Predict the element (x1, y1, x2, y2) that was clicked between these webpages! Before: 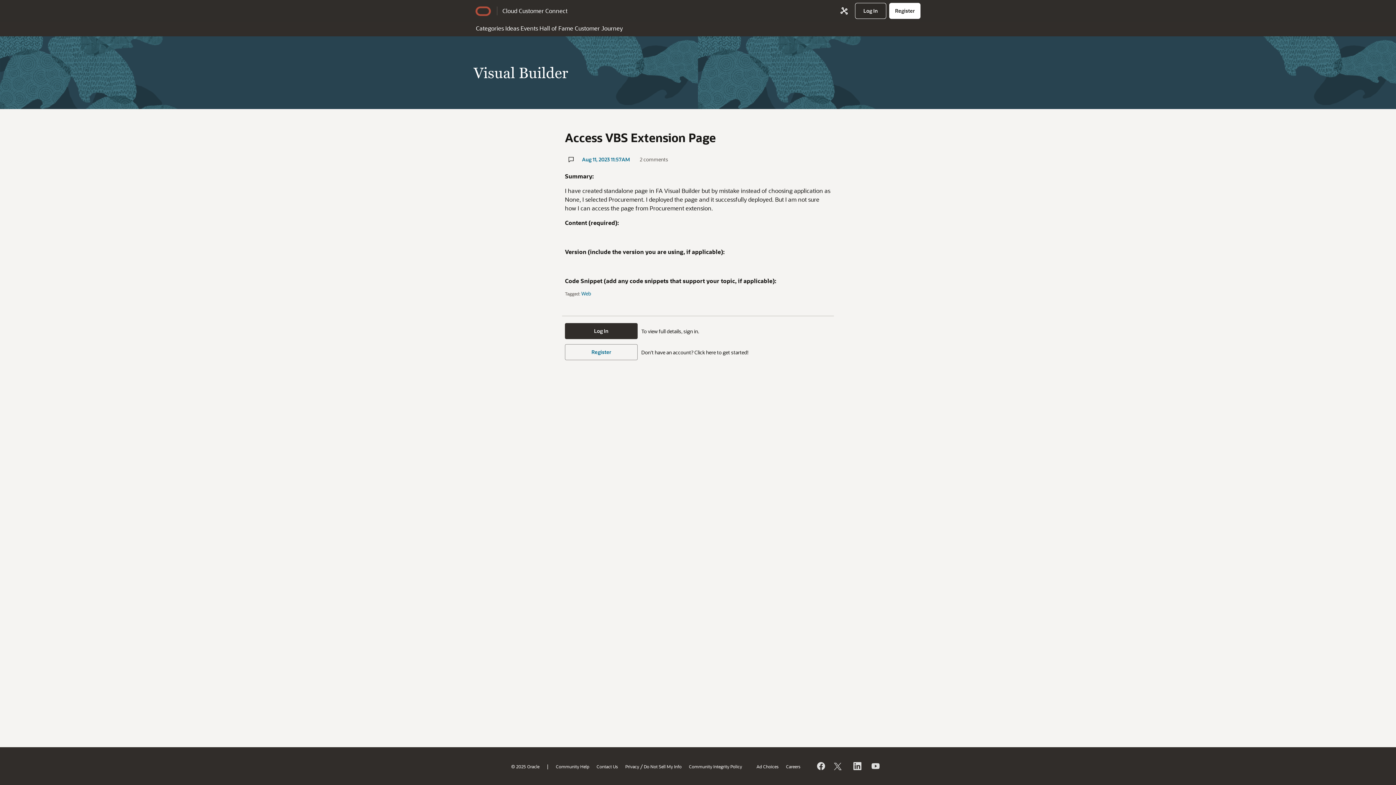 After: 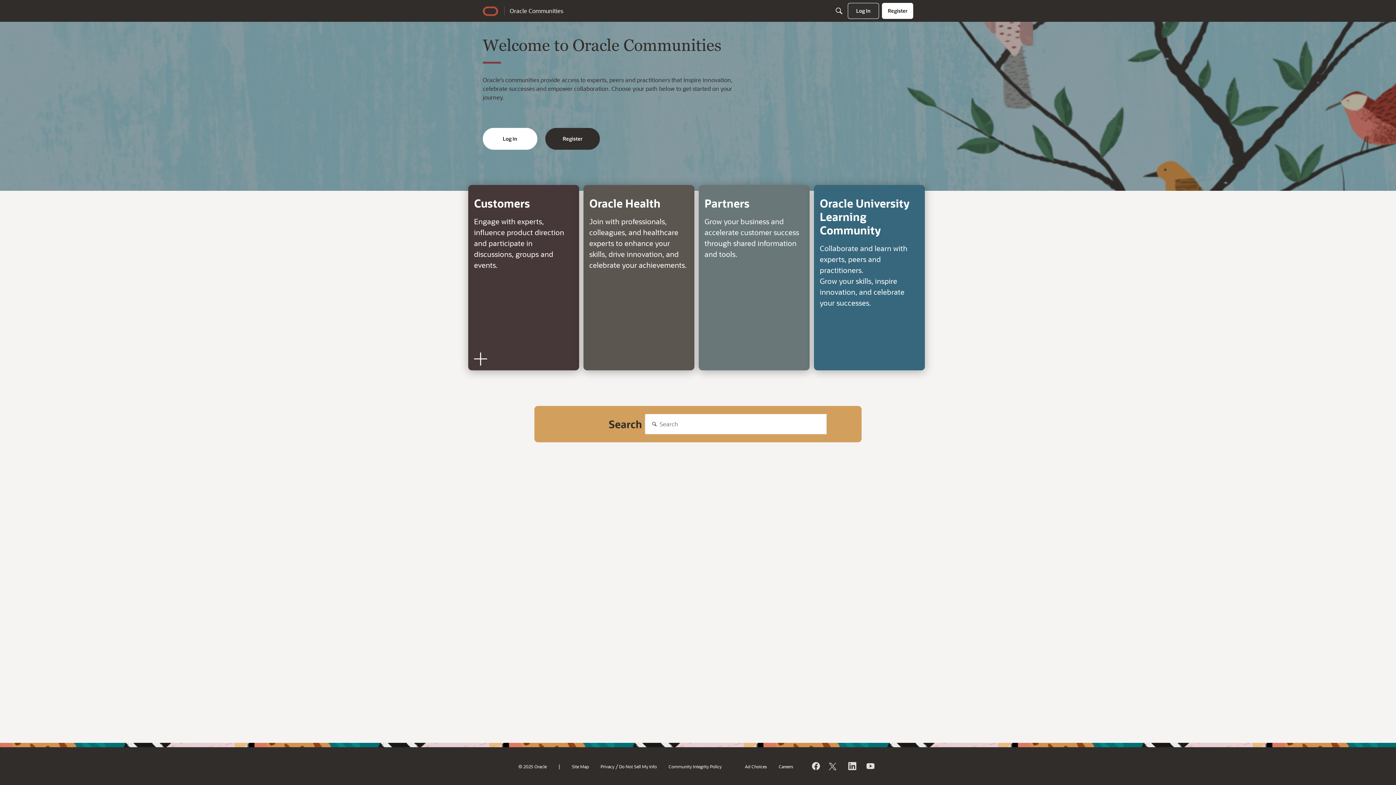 Action: bbox: (840, 6, 848, 15) label: Oracle Communities